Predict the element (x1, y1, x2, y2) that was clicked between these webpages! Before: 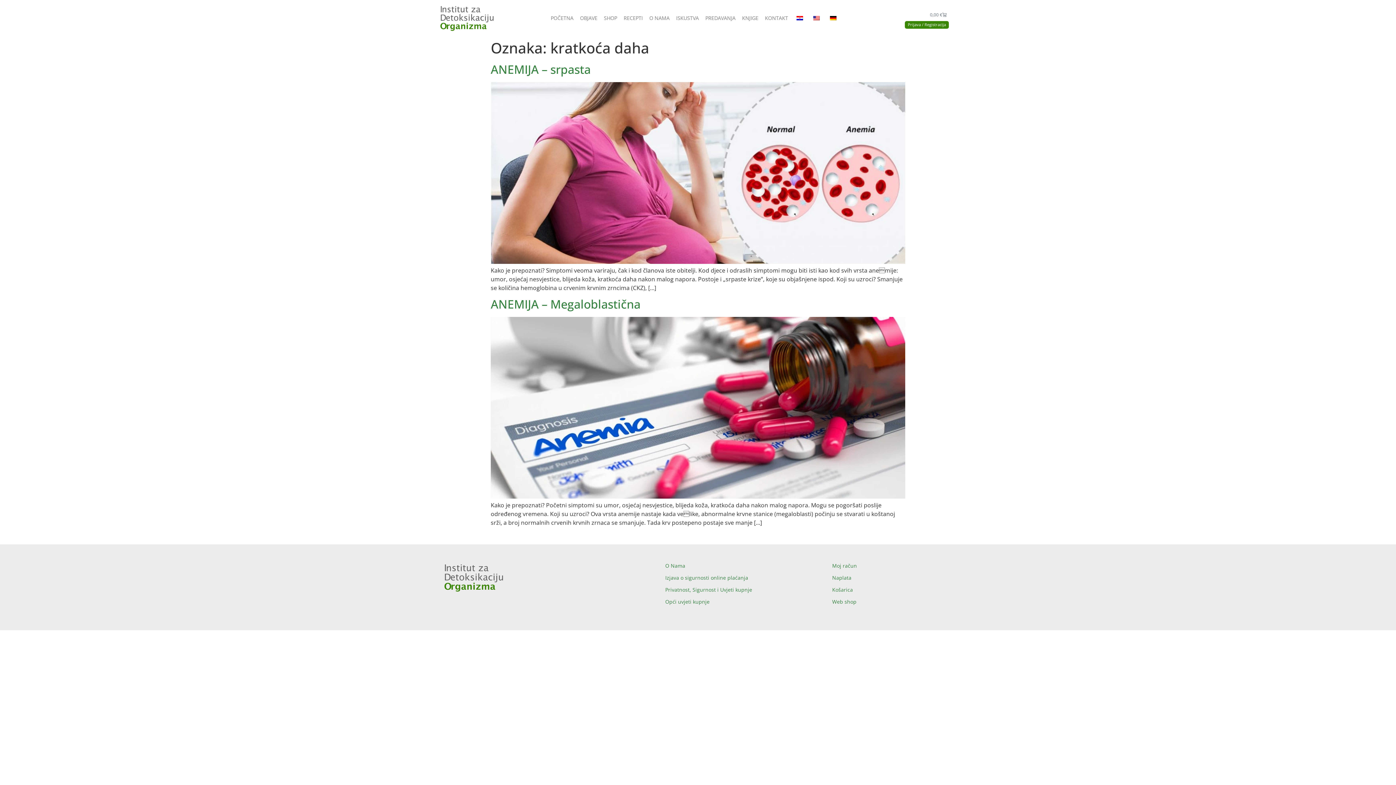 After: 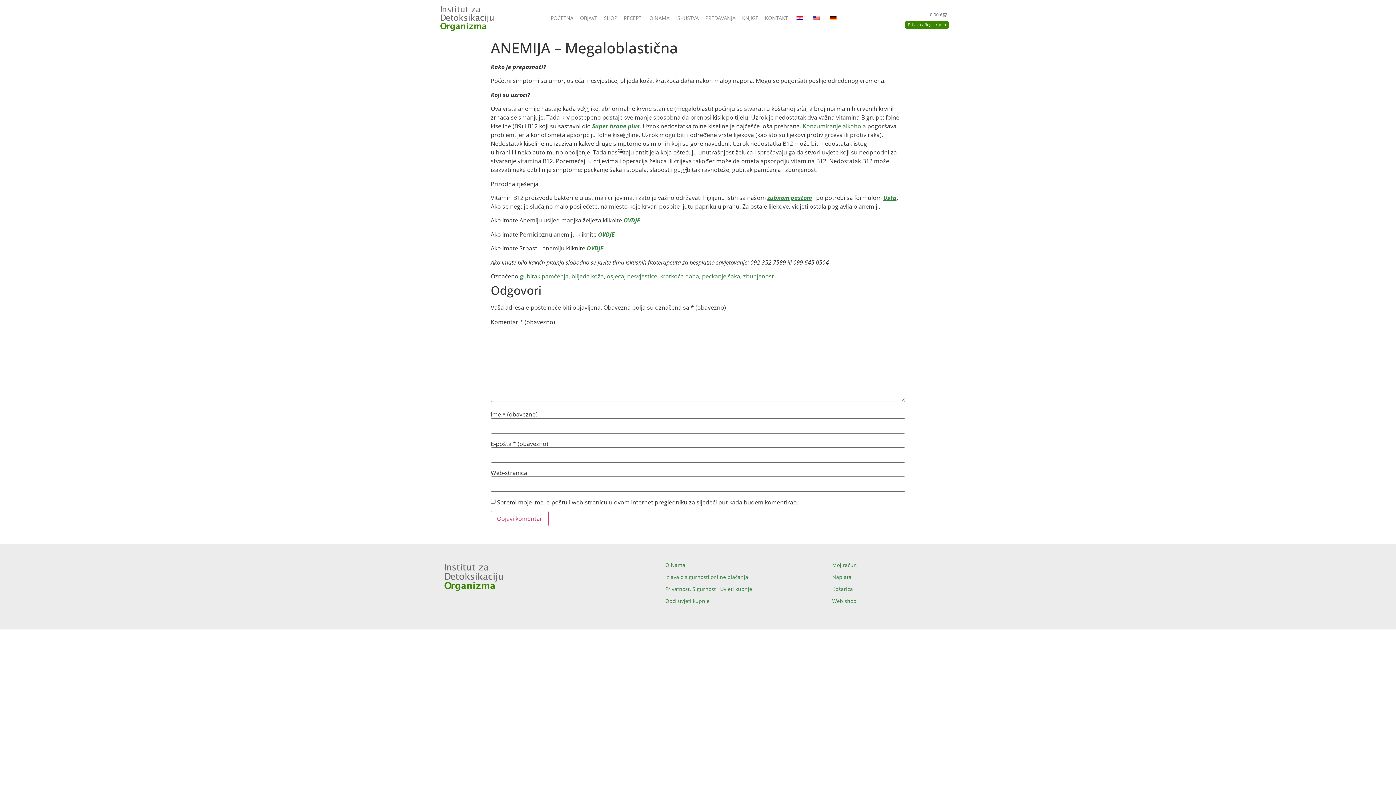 Action: label: ANEMIJA – Megaloblastična bbox: (490, 296, 640, 312)